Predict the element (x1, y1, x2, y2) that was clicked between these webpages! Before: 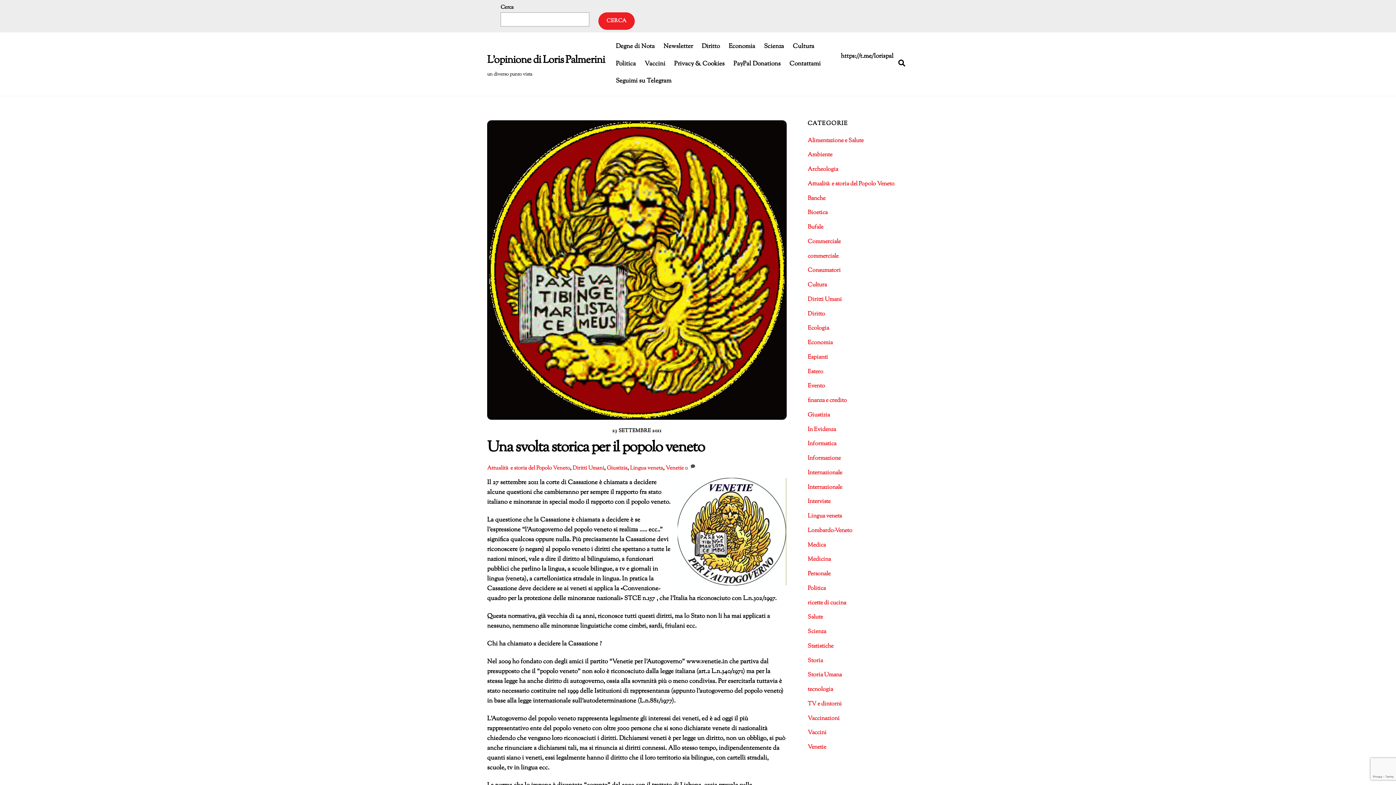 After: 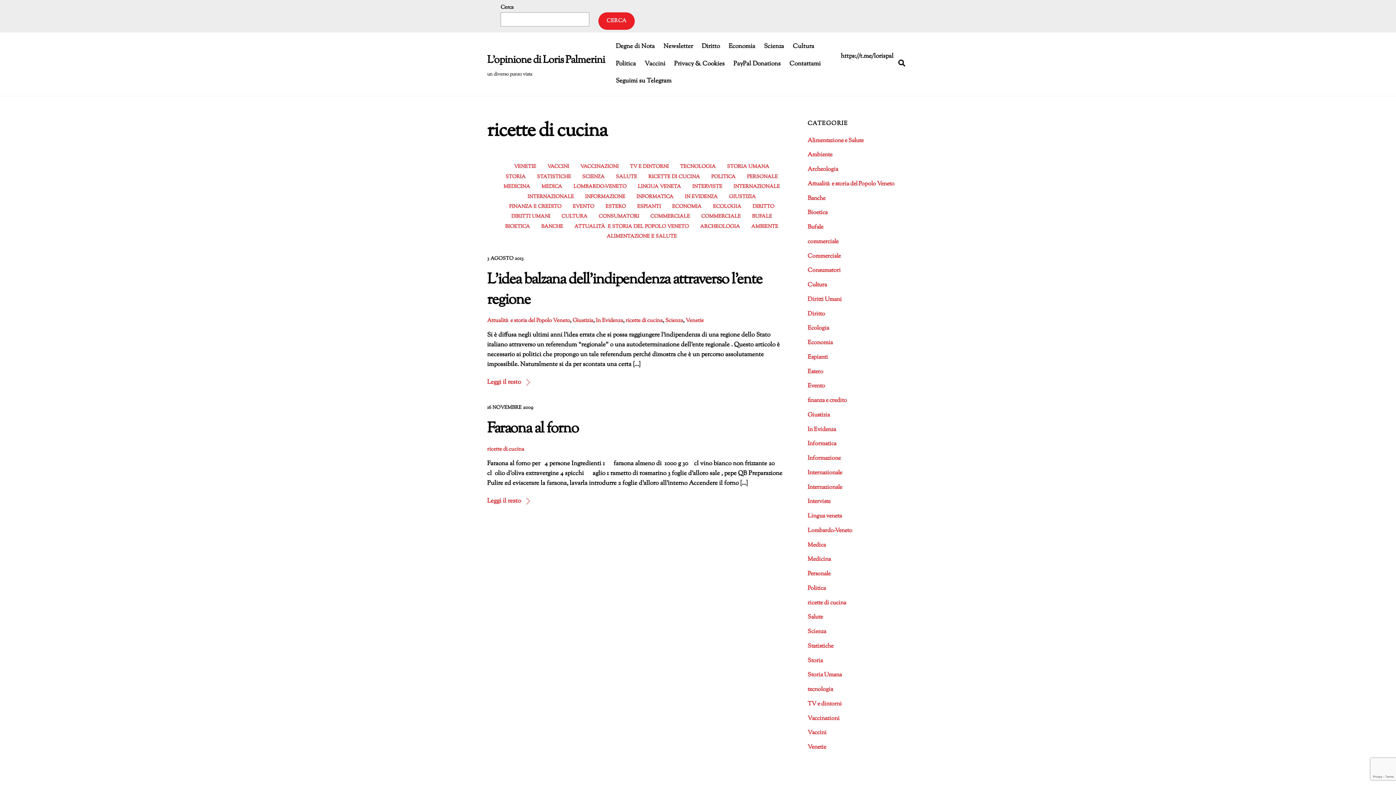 Action: label: ricette di cucina bbox: (807, 599, 846, 607)